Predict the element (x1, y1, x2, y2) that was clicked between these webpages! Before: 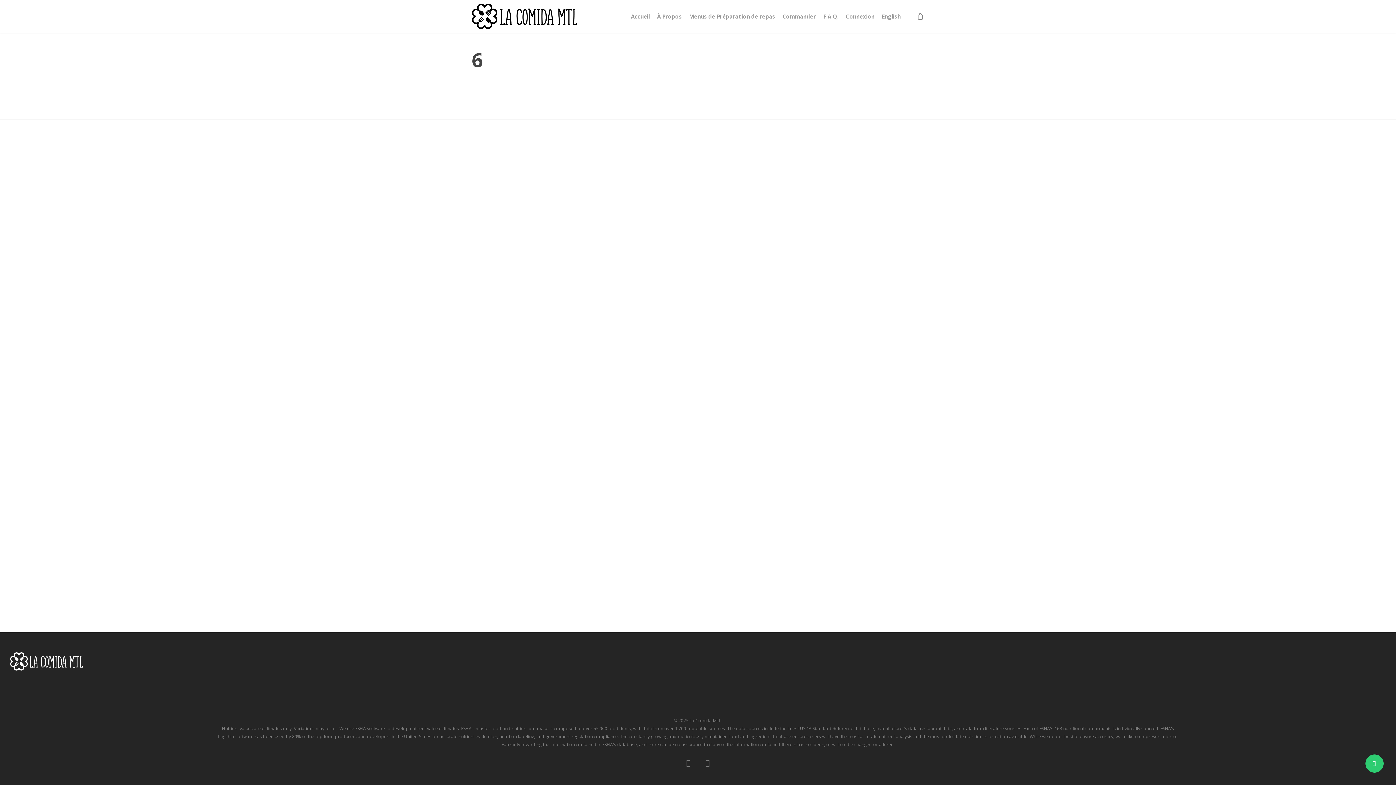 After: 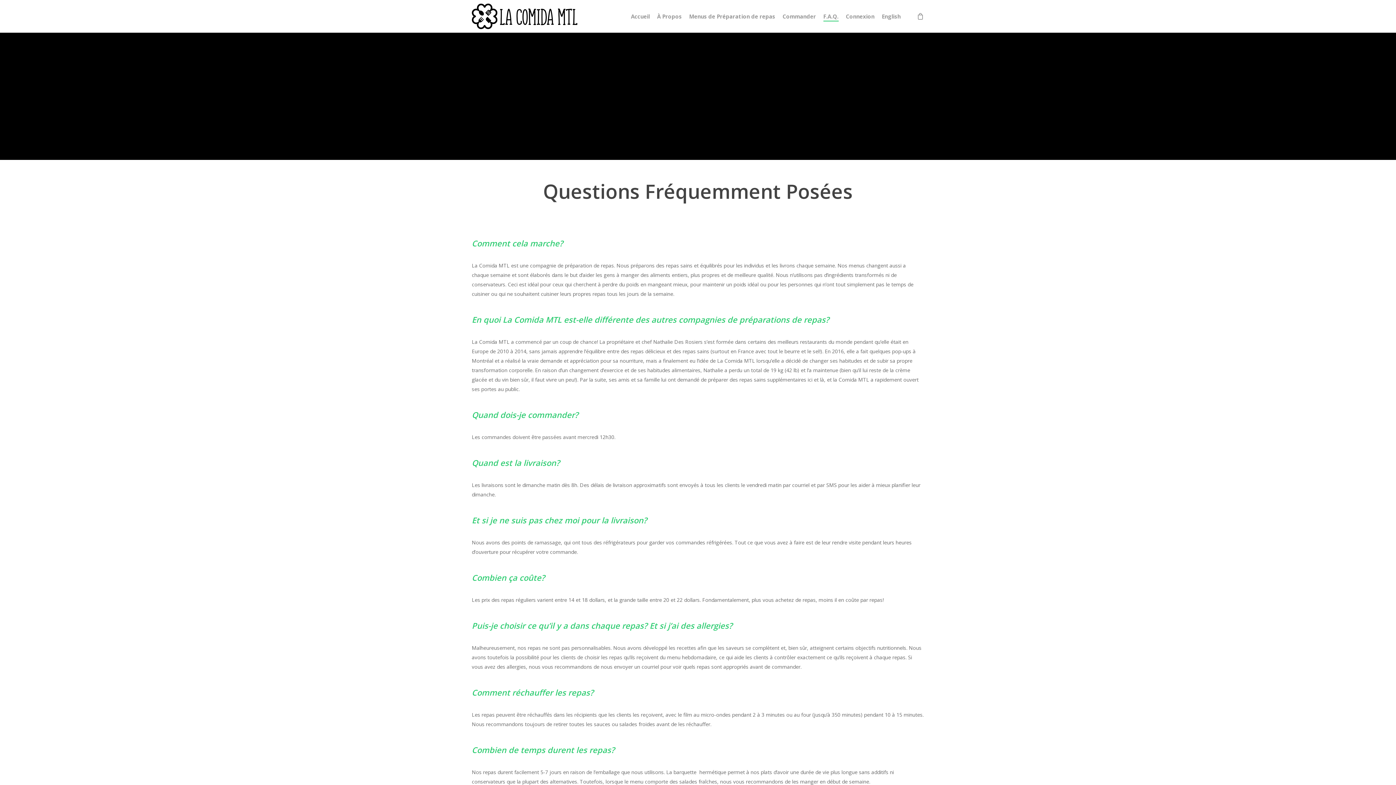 Action: bbox: (823, 13, 838, 19) label: F.A.Q.